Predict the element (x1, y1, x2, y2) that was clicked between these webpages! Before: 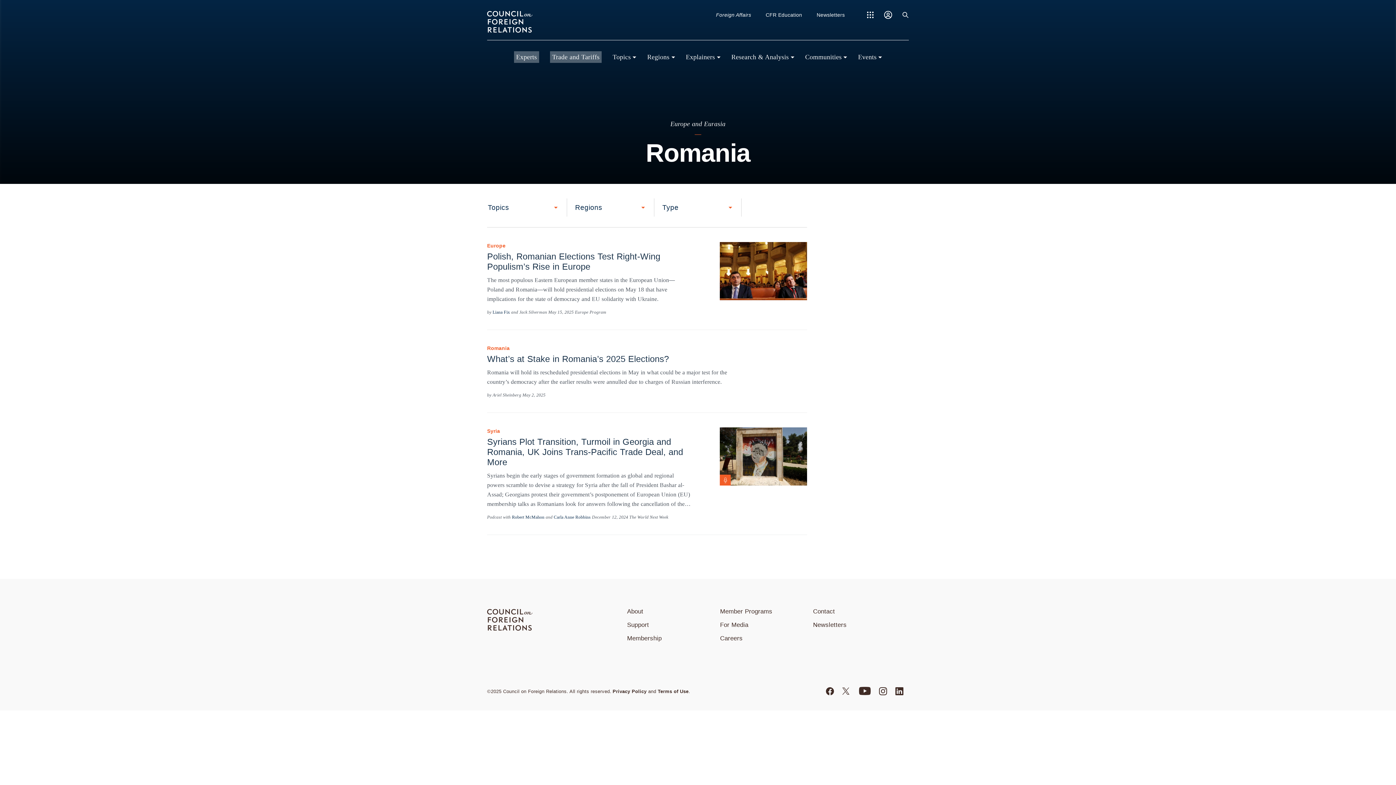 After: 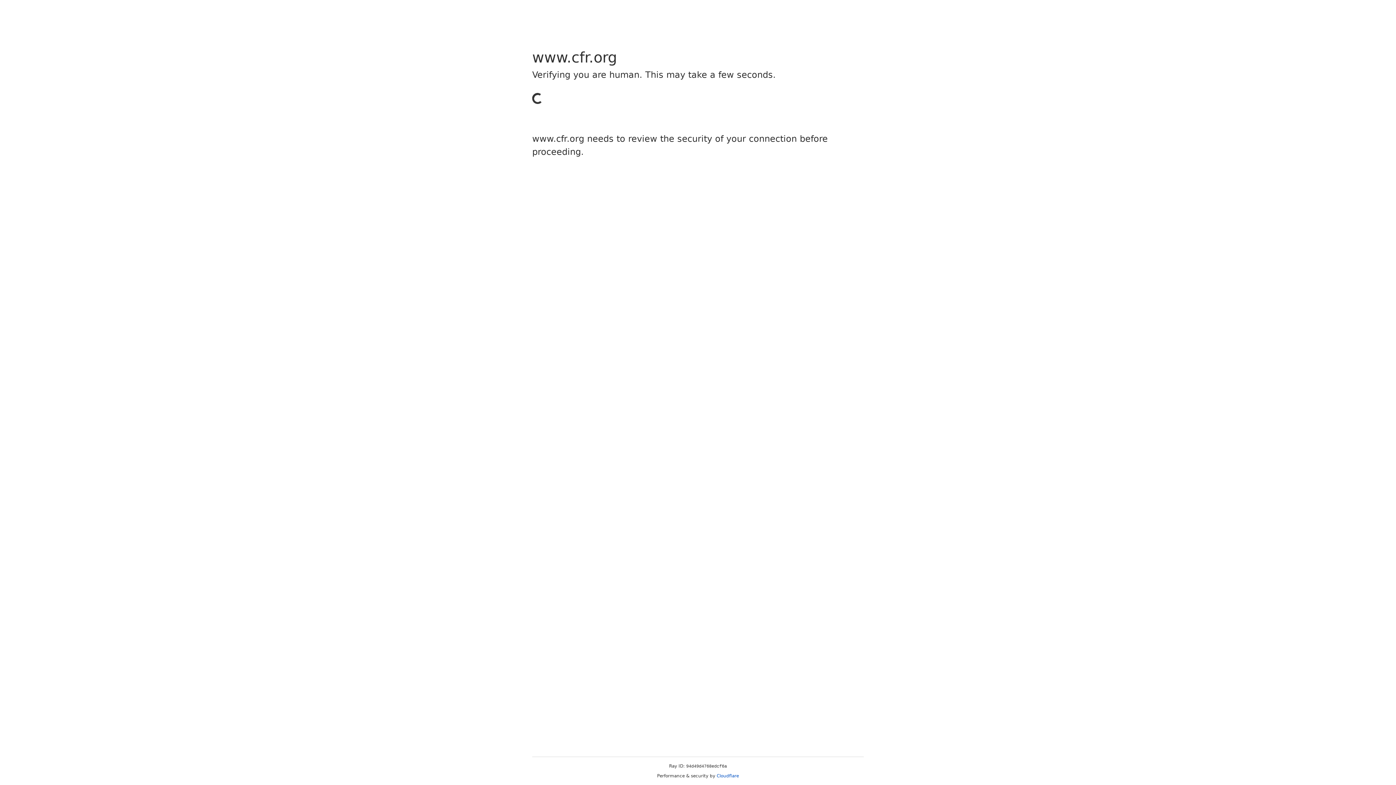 Action: label: Privacy Policy bbox: (612, 689, 646, 694)